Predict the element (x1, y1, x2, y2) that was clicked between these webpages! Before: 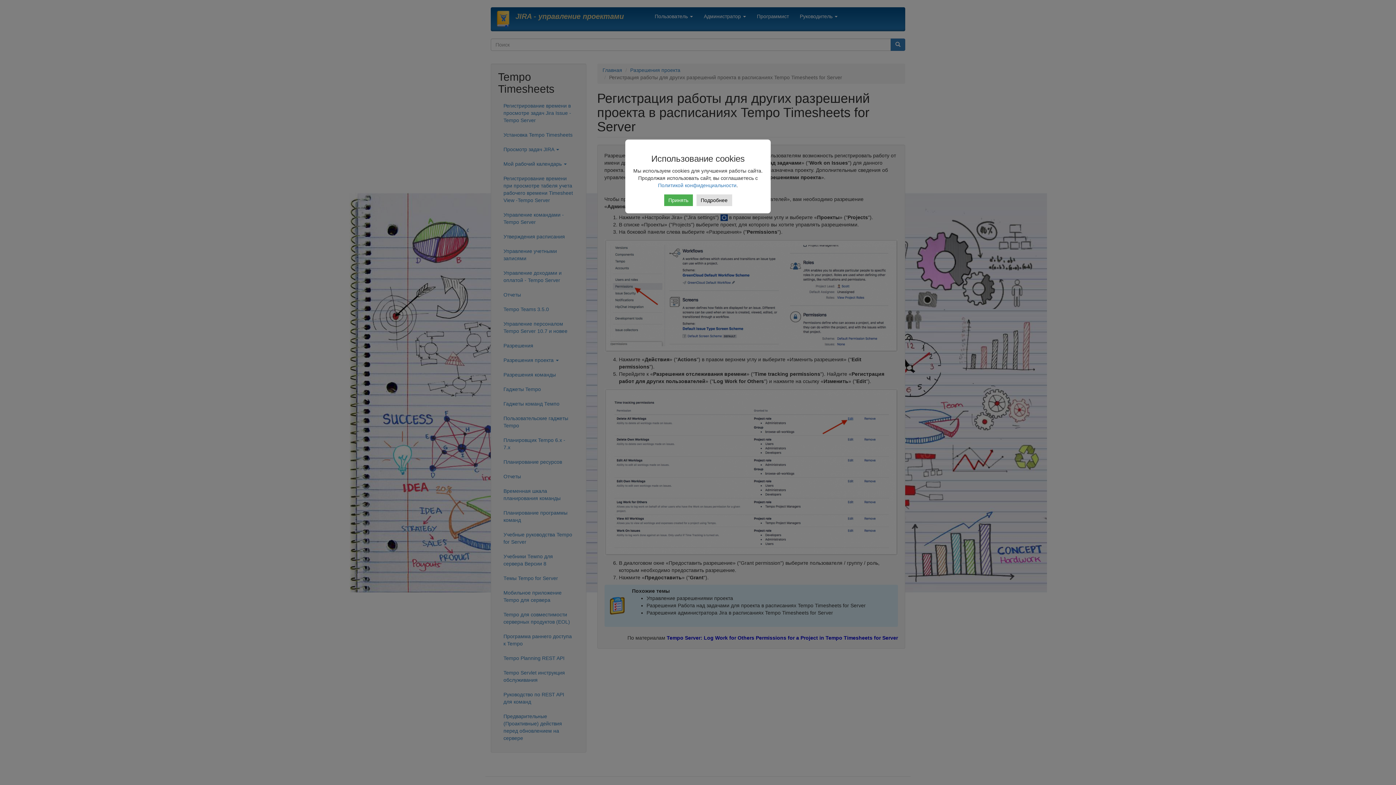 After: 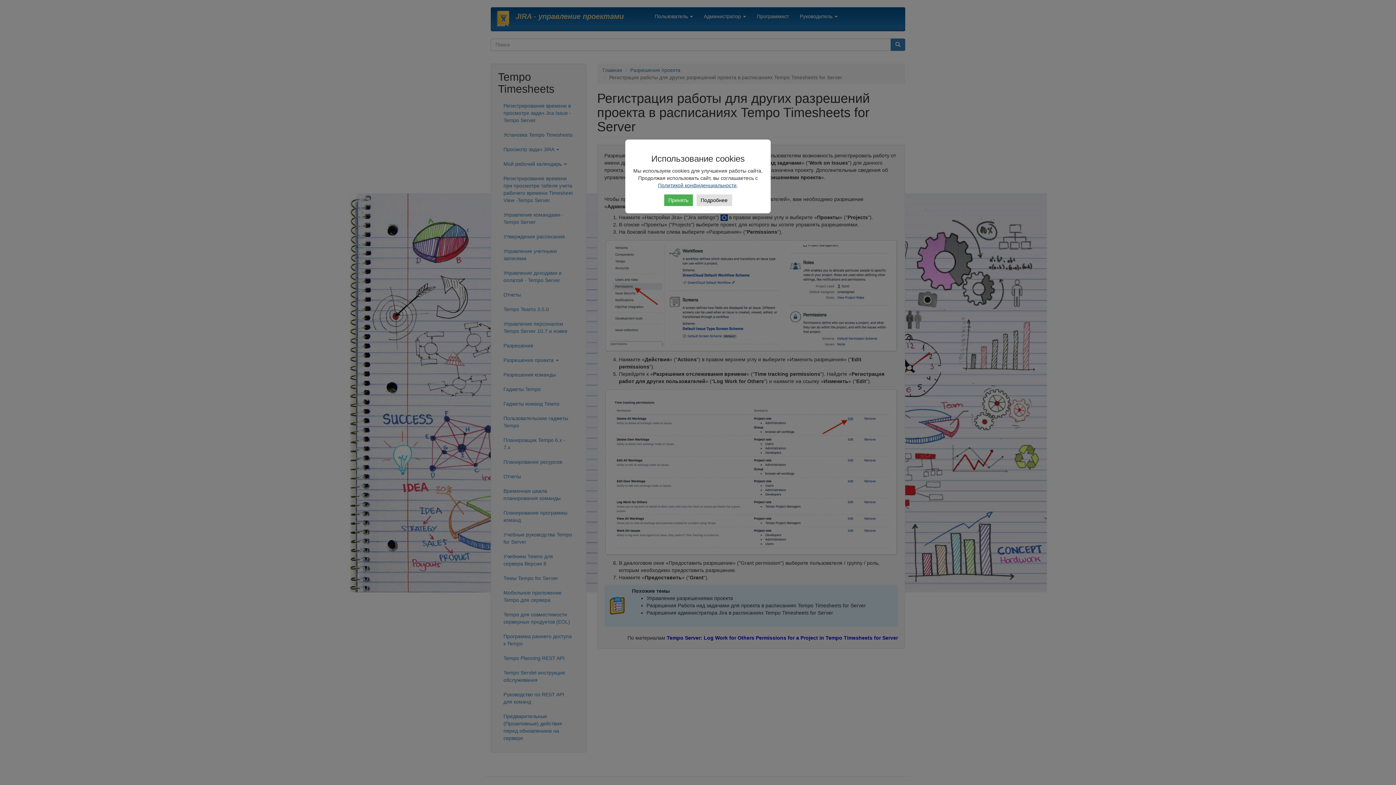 Action: bbox: (658, 182, 736, 188) label: Политикой конфиденциальности